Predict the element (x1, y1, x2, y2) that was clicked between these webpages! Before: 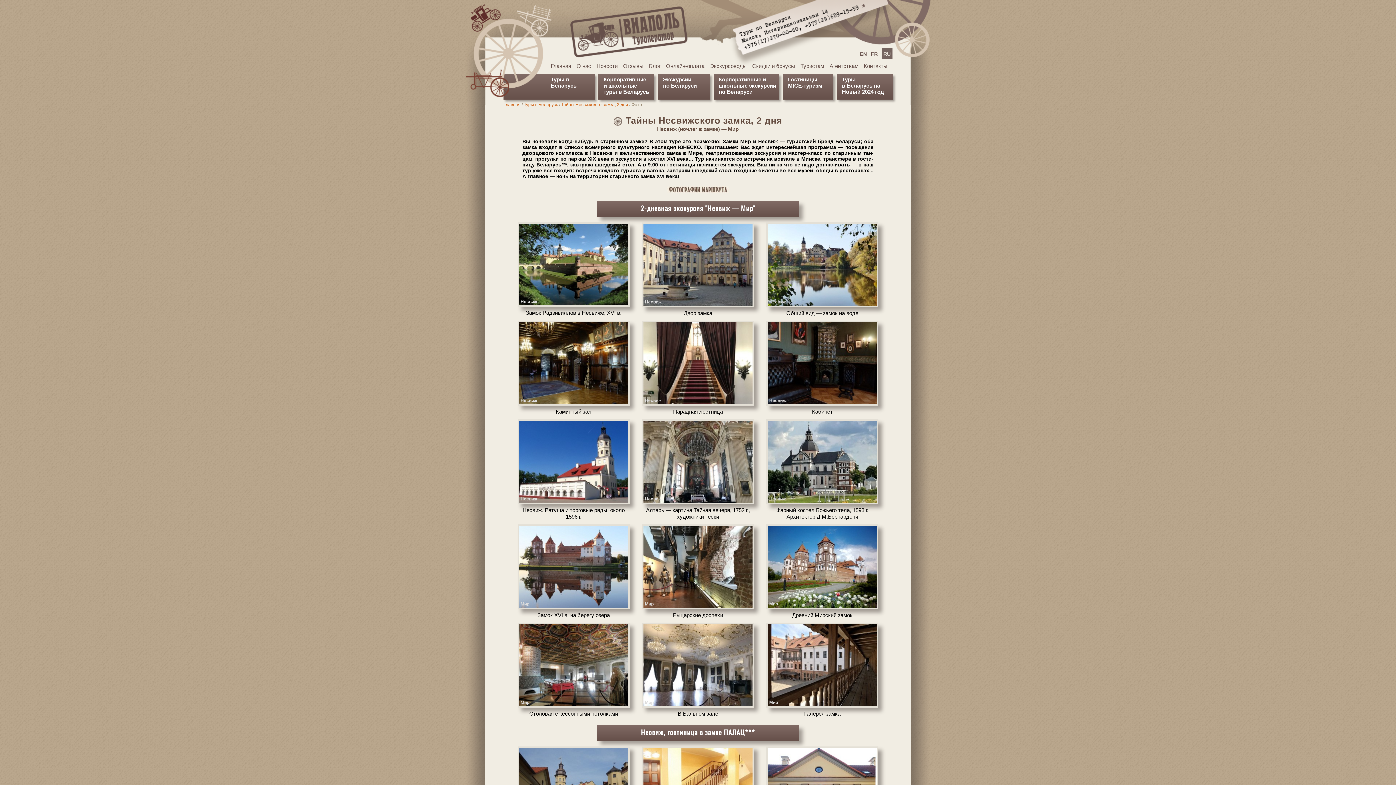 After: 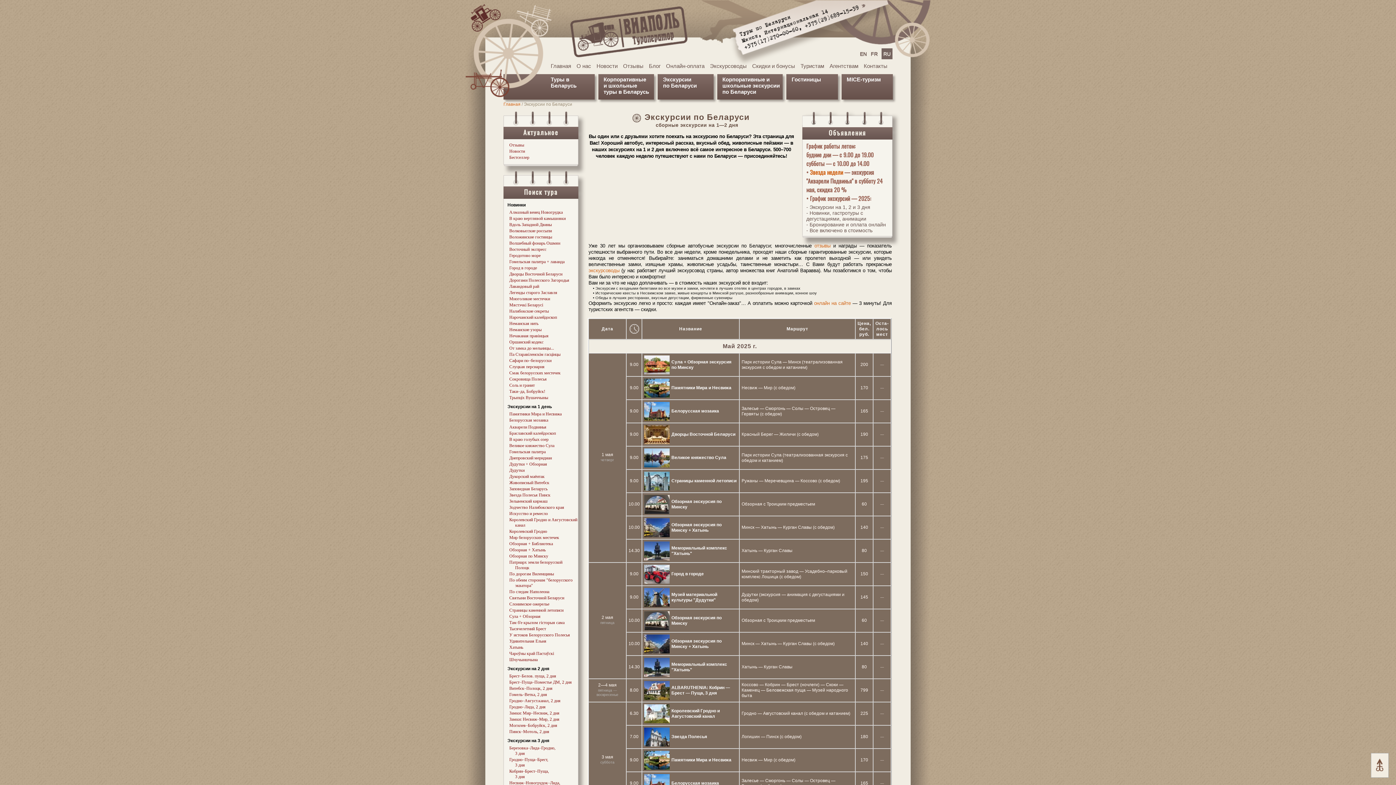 Action: bbox: (663, 76, 697, 88) label: Экскурсии
по Беларуси